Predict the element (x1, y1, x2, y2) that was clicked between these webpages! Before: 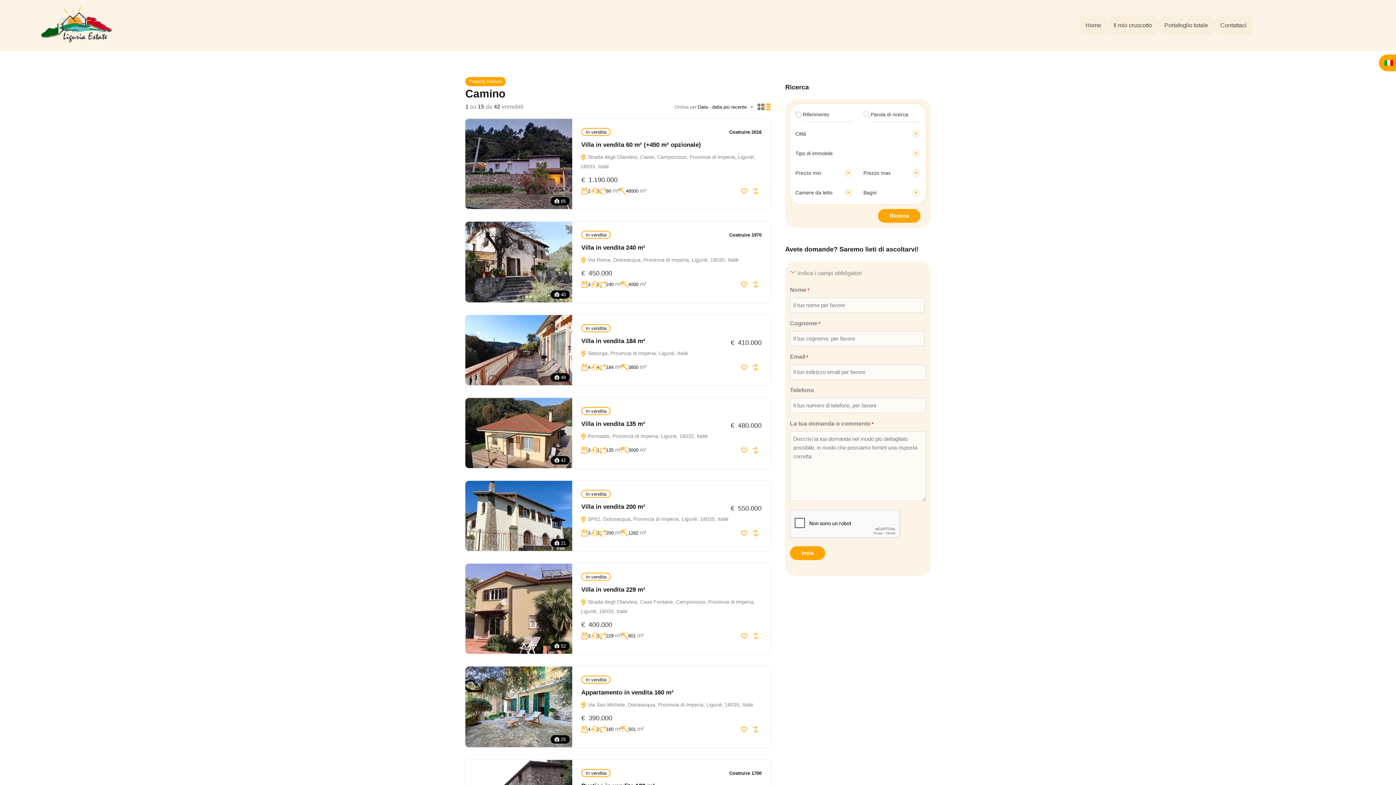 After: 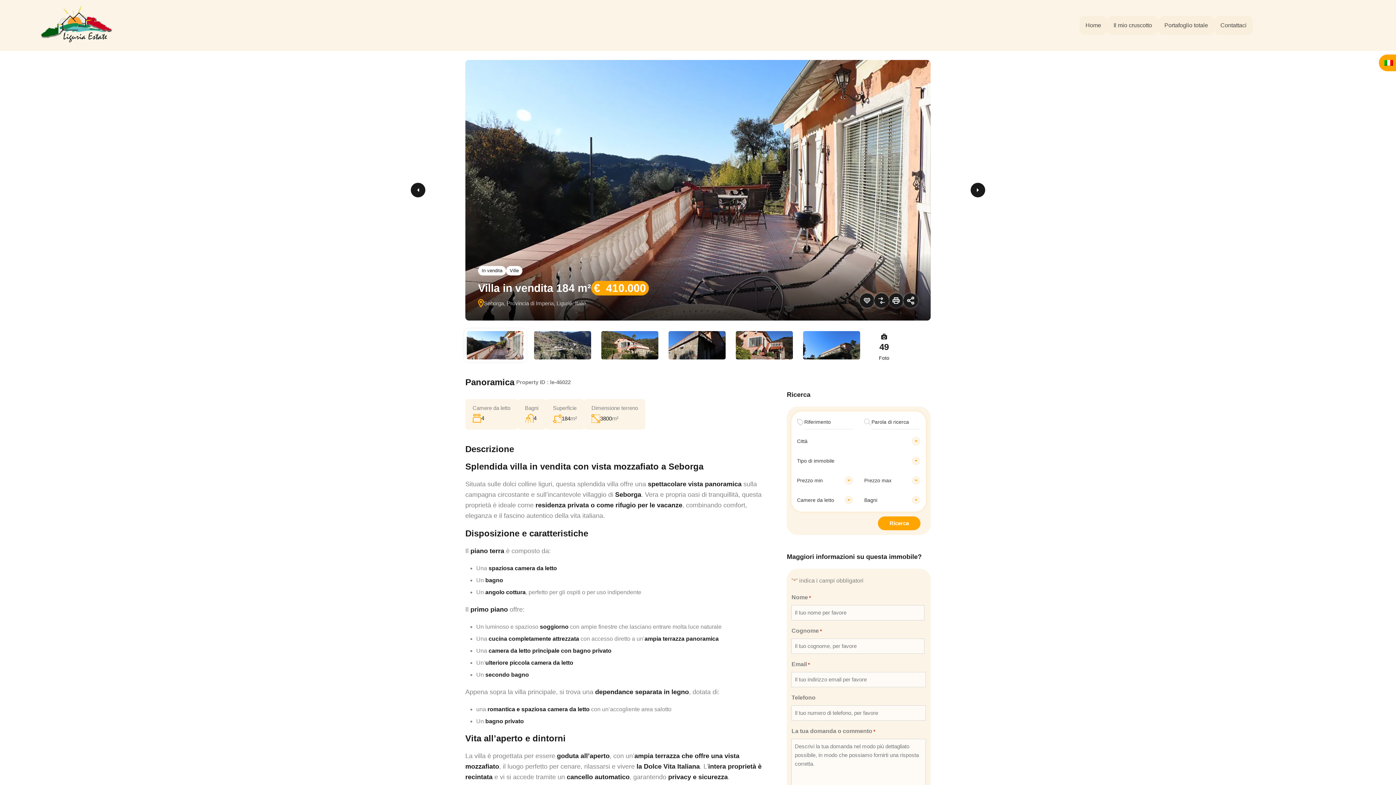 Action: bbox: (581, 337, 645, 344) label: Villa in vendita 184 m²